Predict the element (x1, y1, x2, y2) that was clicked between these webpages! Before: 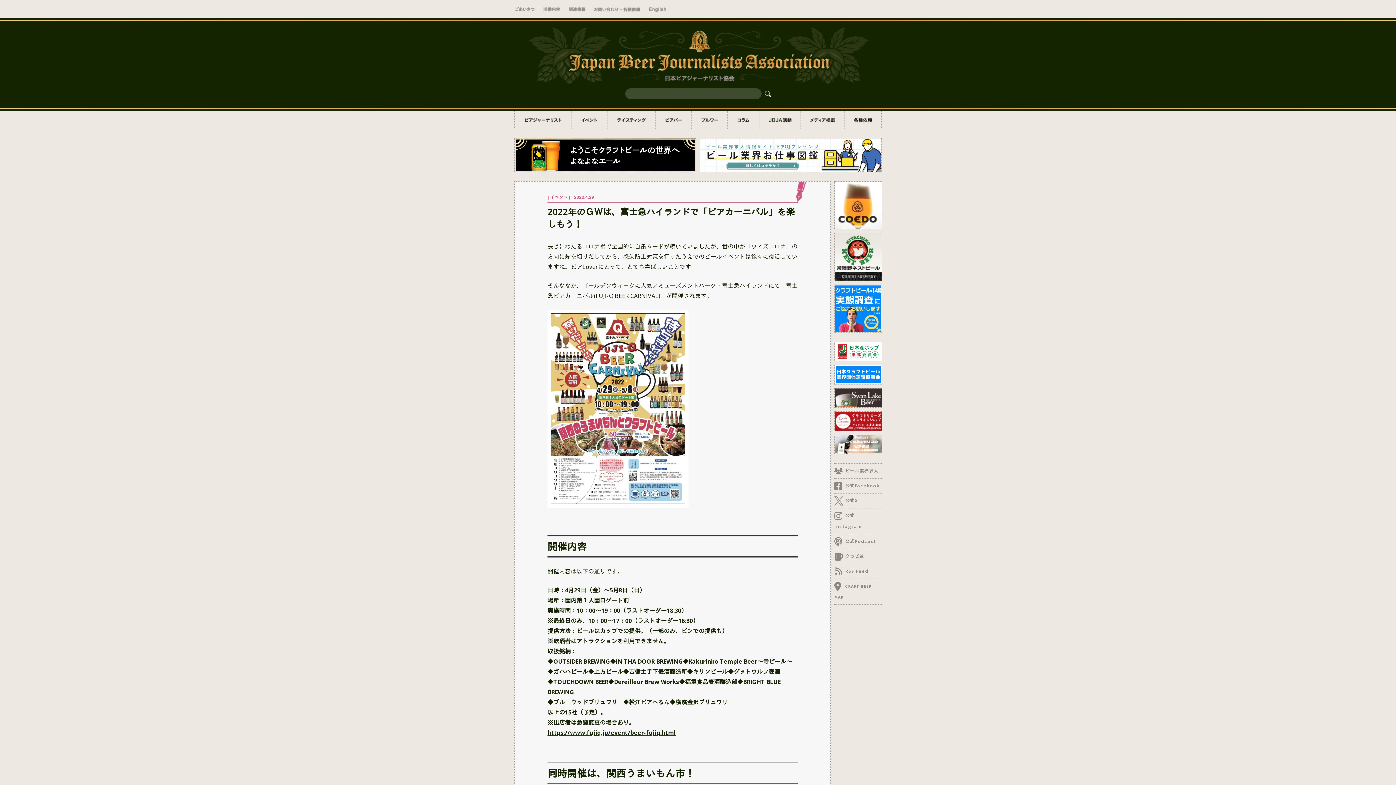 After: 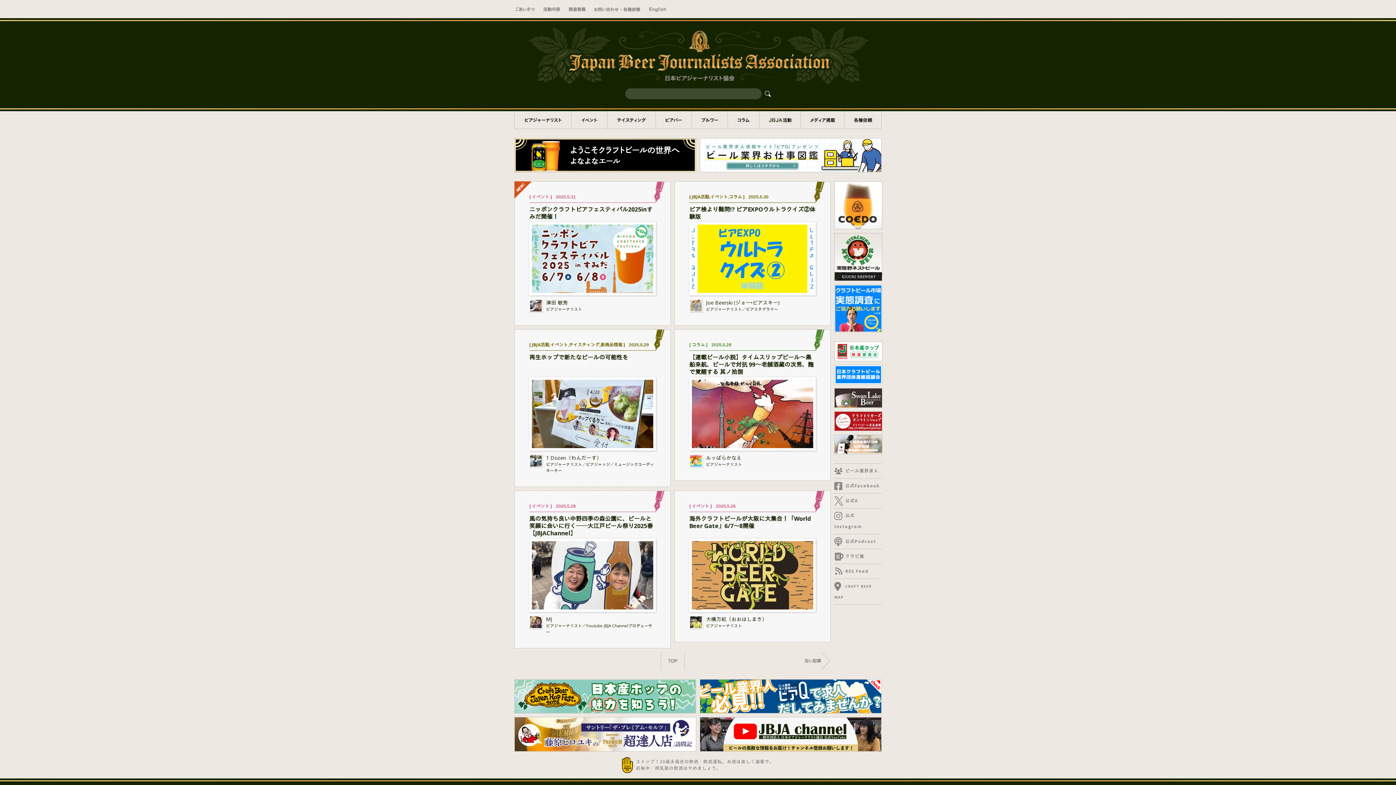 Action: label: 一般社団法人 日本ビアジャーナリスト協会 bbox: (563, 28, 832, 82)